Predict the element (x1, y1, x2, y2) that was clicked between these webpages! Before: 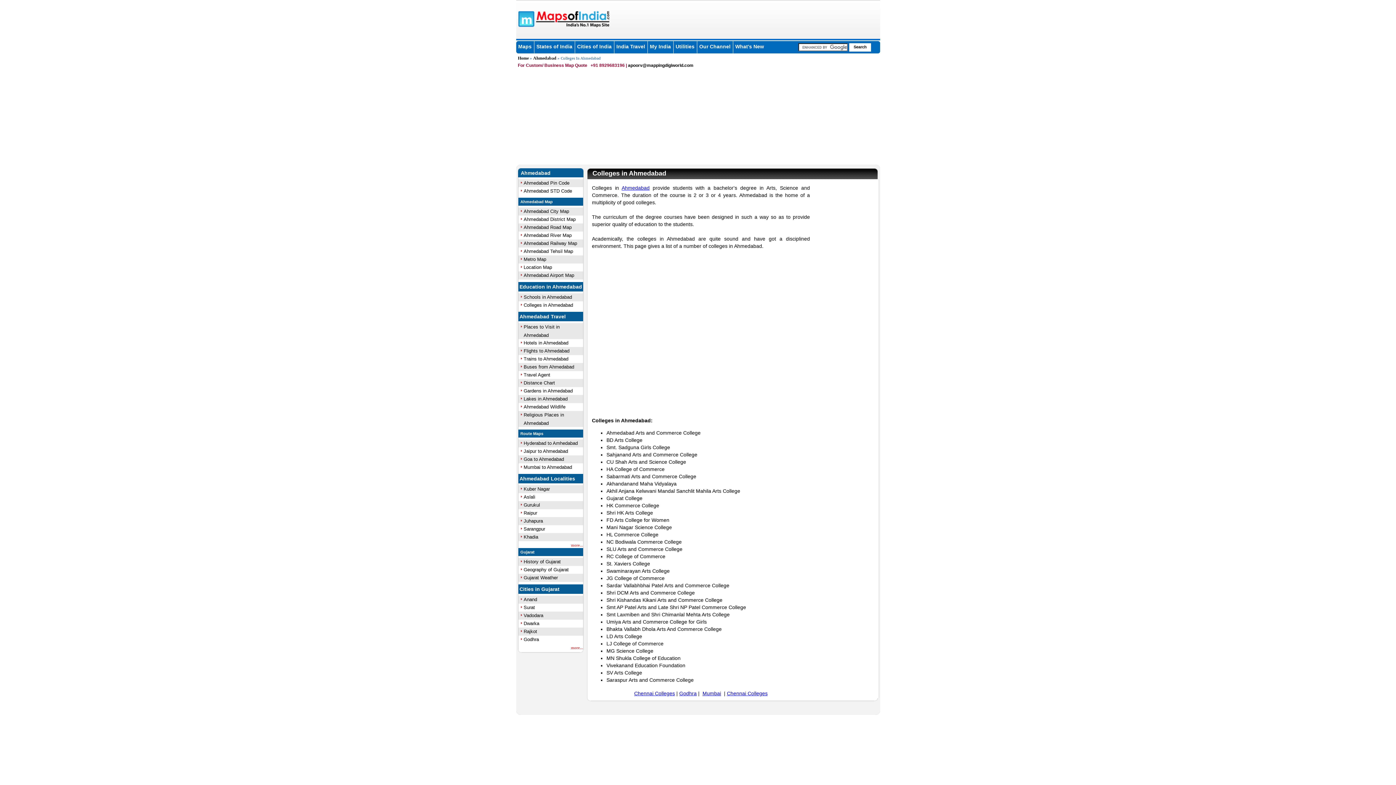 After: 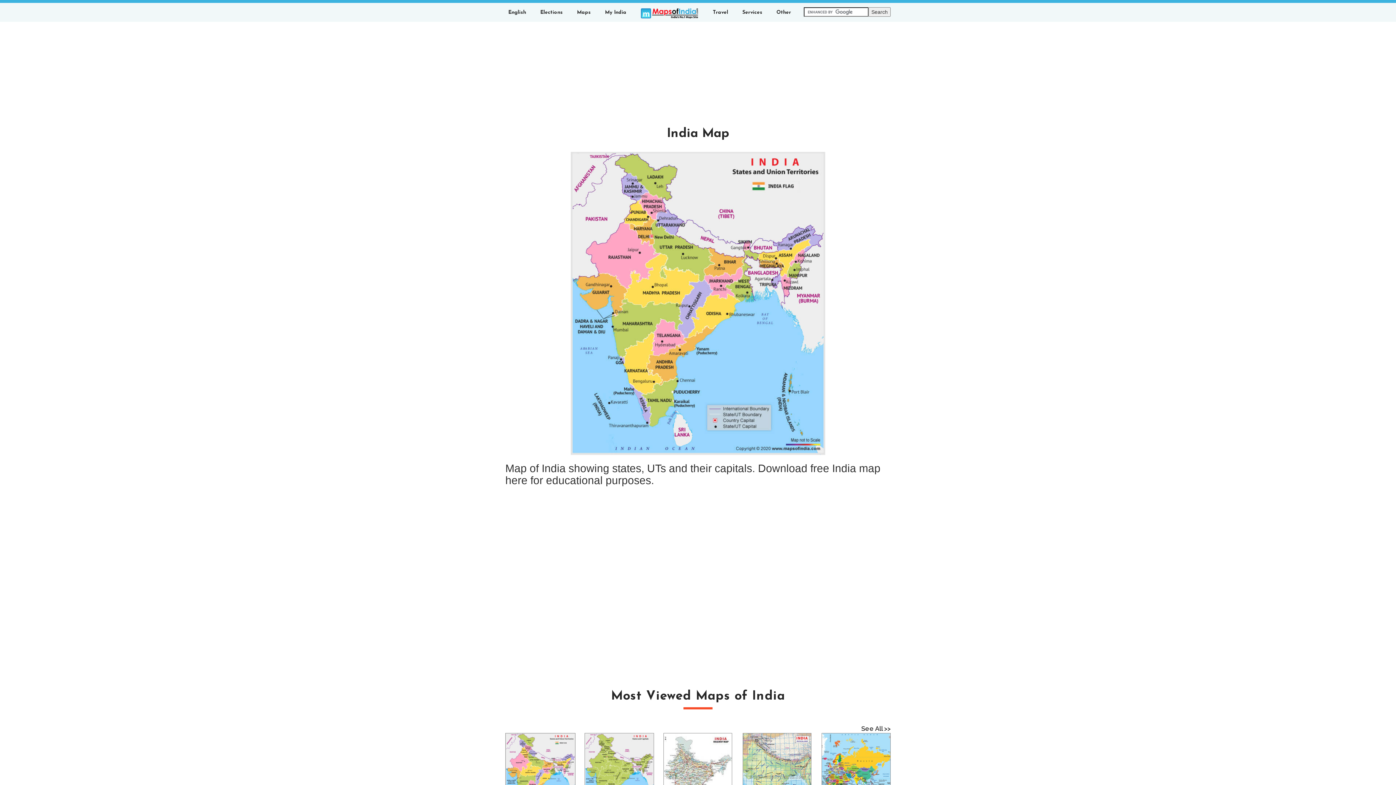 Action: label: Maps of India - India's No. 1 Maps Site bbox: (517, 10, 532, 26)